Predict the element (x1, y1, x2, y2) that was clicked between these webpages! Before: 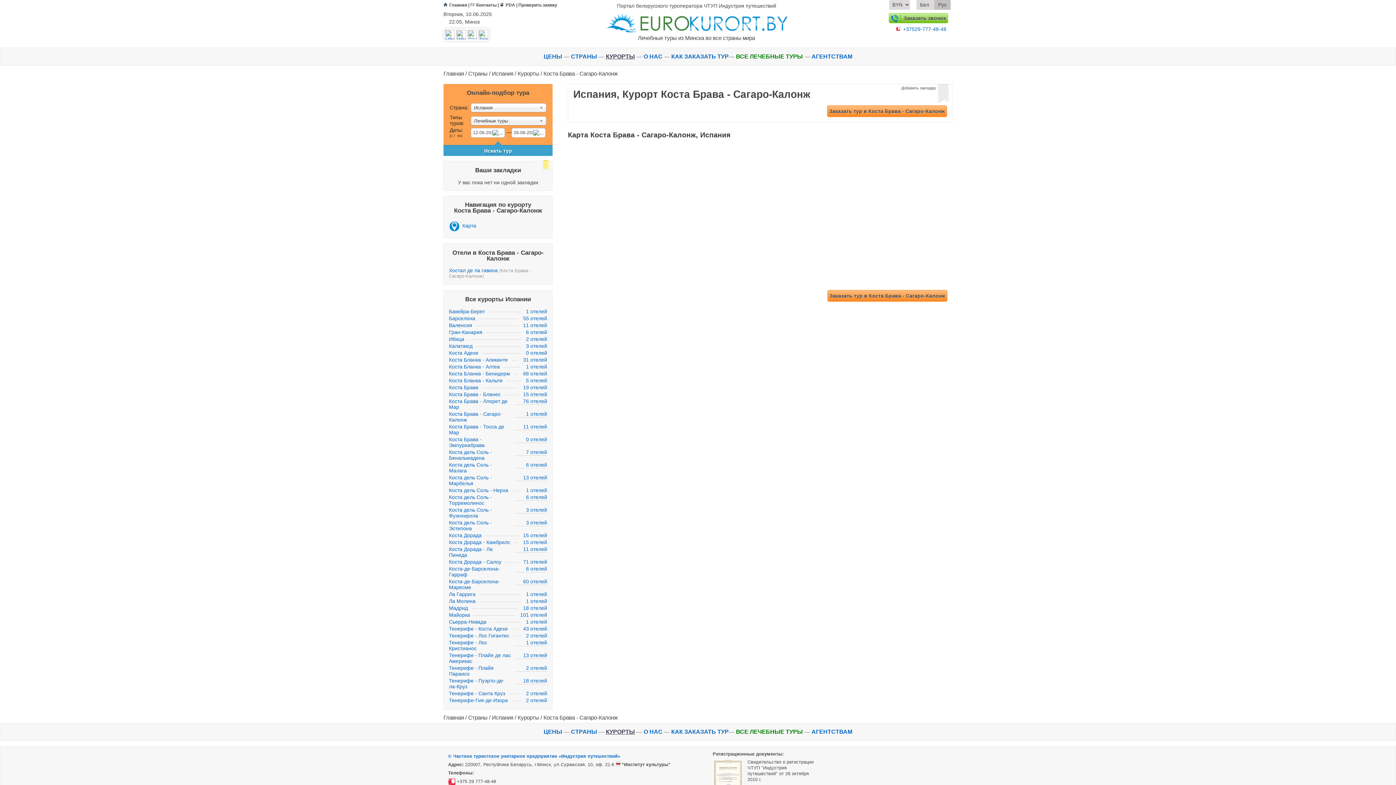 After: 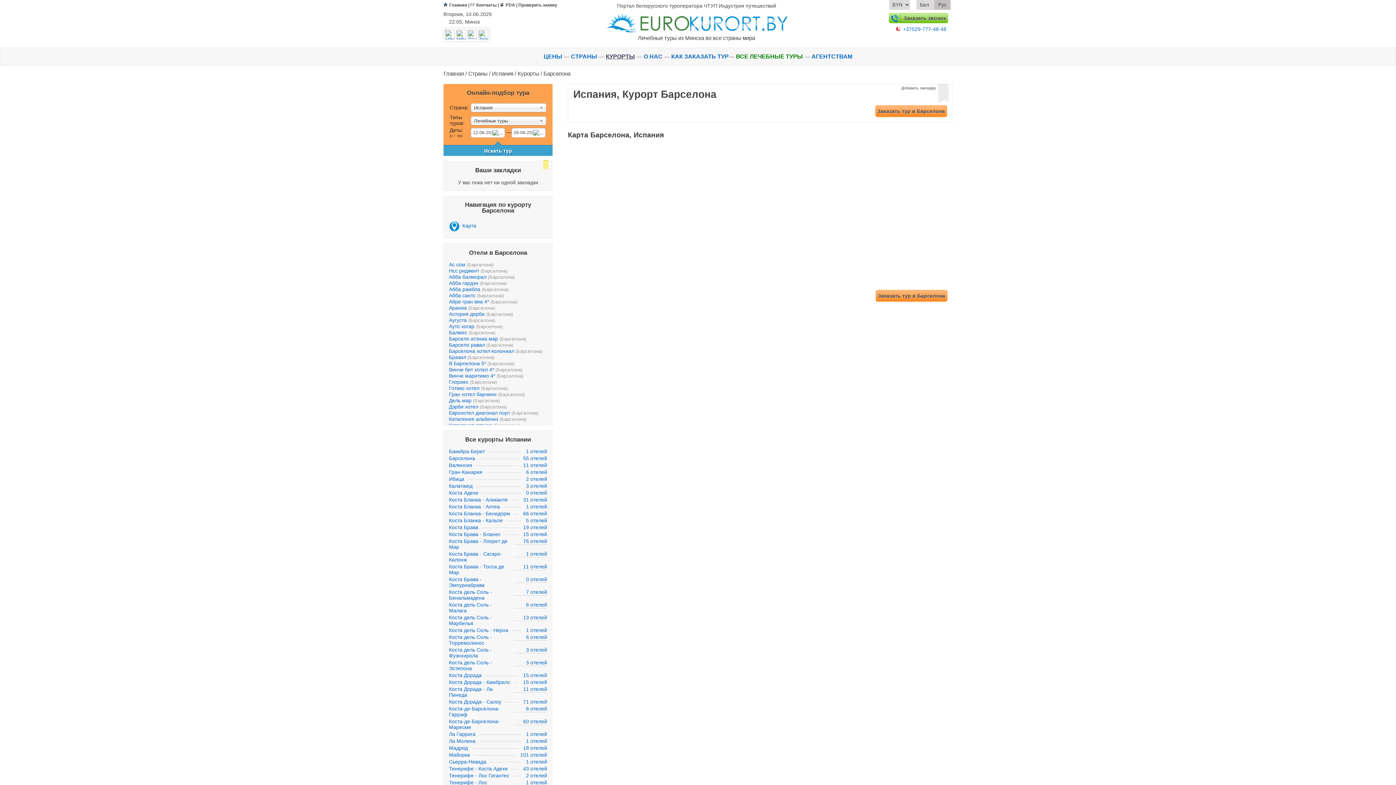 Action: label: Барселона
55 отелей bbox: (449, 316, 478, 322)